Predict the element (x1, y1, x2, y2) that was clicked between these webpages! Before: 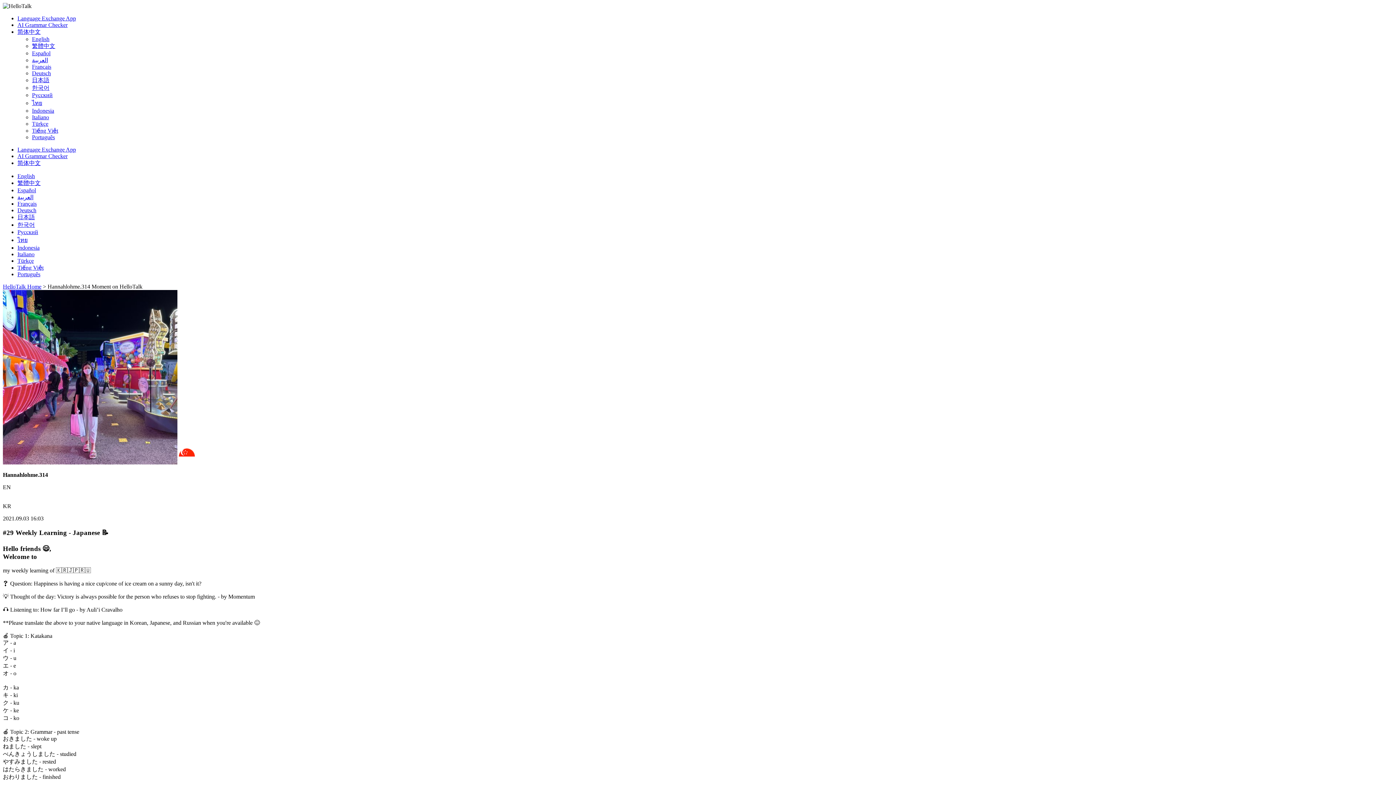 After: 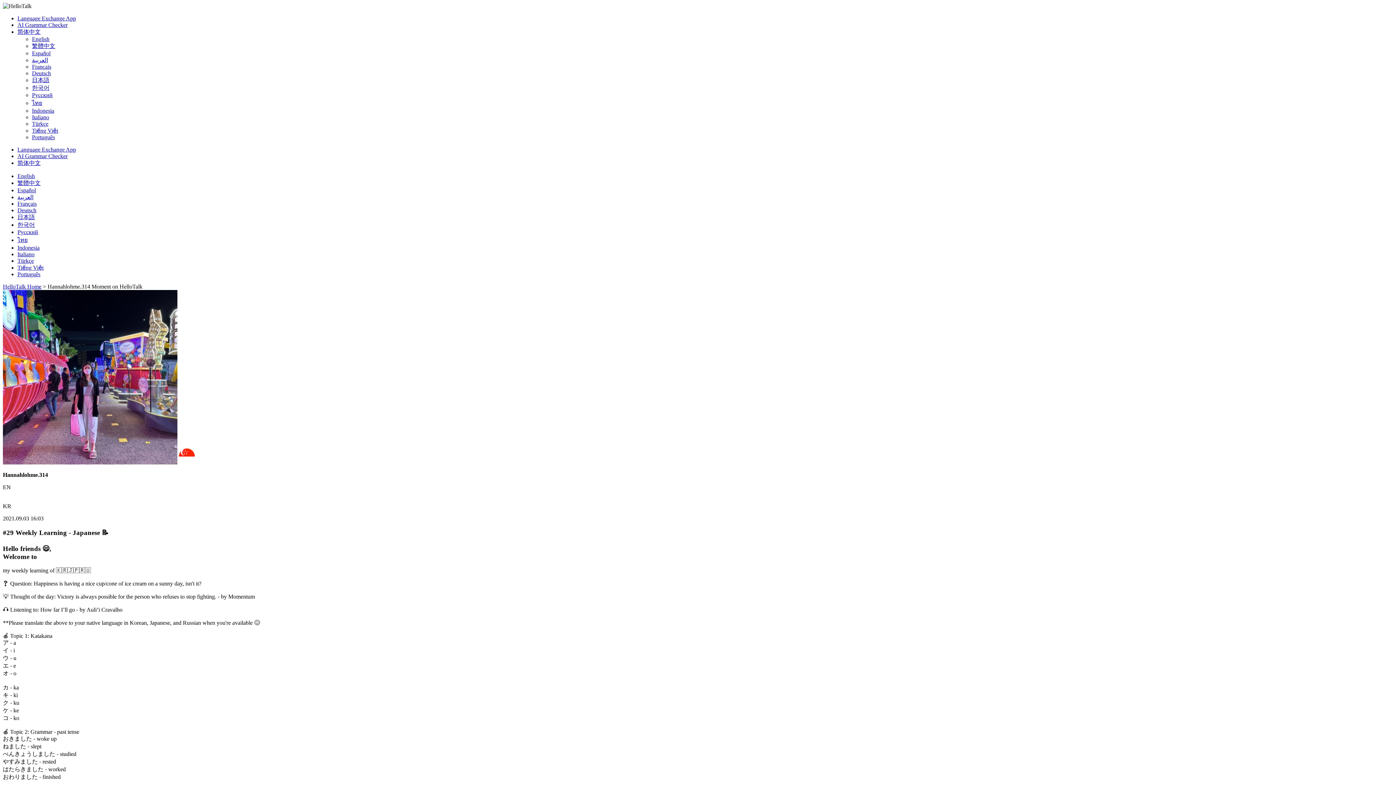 Action: bbox: (32, 107, 54, 113) label: Indonesia